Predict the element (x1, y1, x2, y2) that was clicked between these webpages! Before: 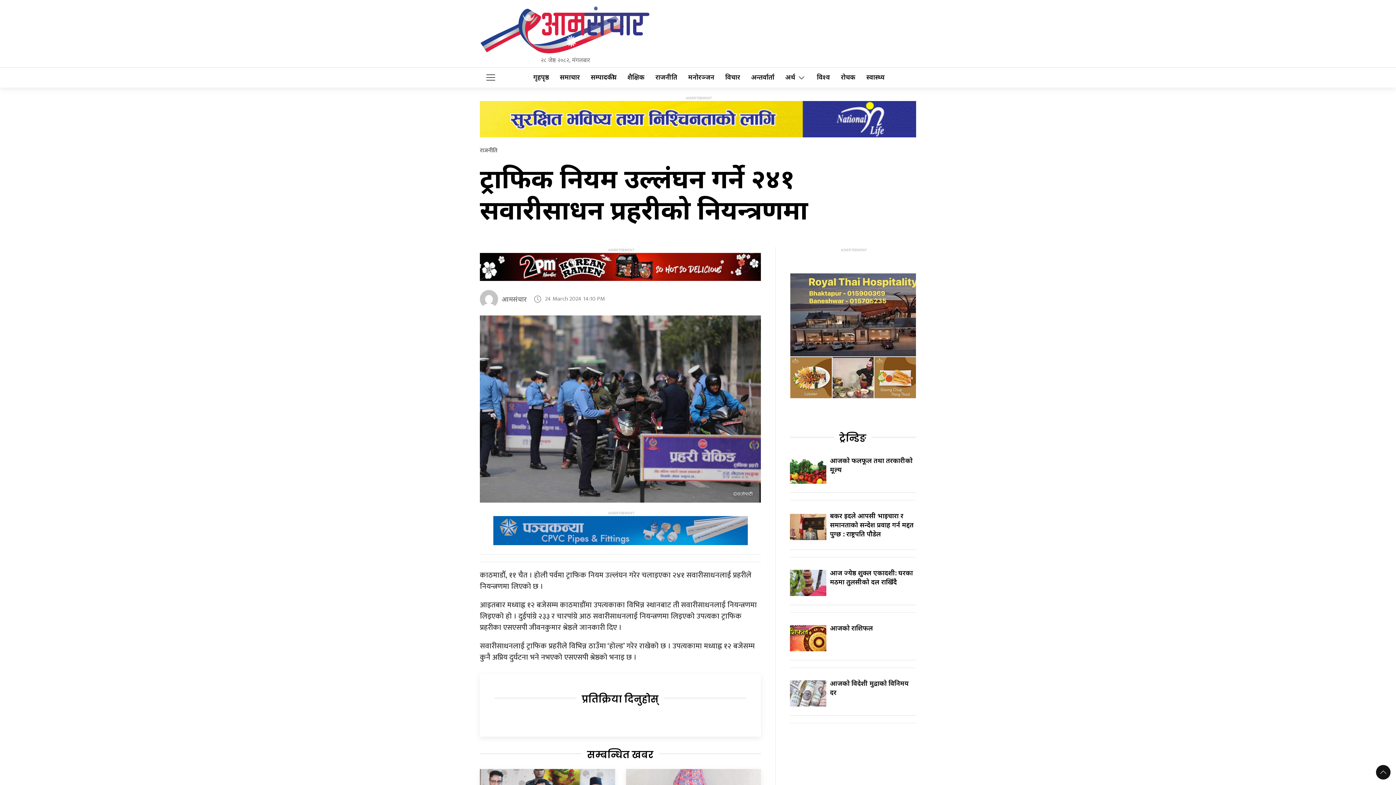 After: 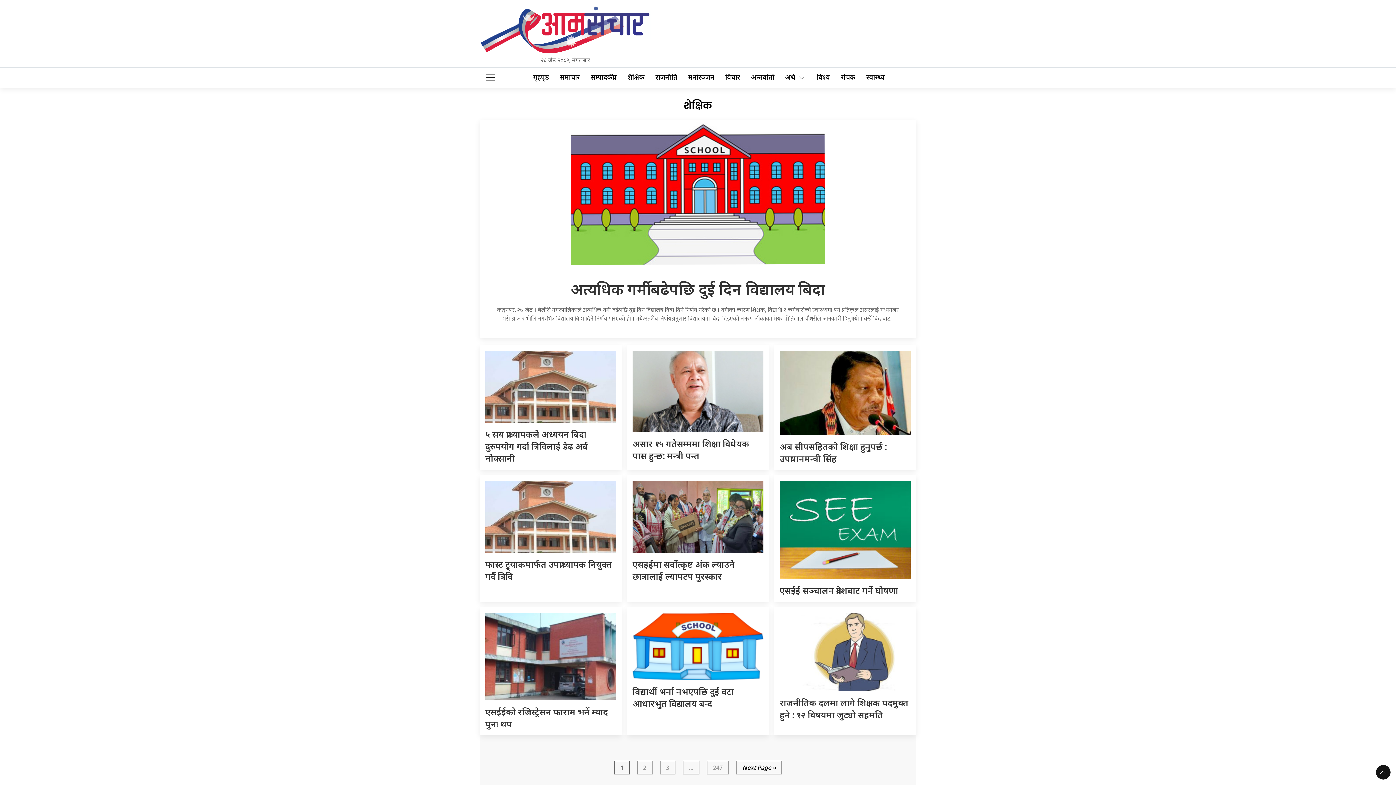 Action: label: शैक्षिक bbox: (622, 67, 650, 87)